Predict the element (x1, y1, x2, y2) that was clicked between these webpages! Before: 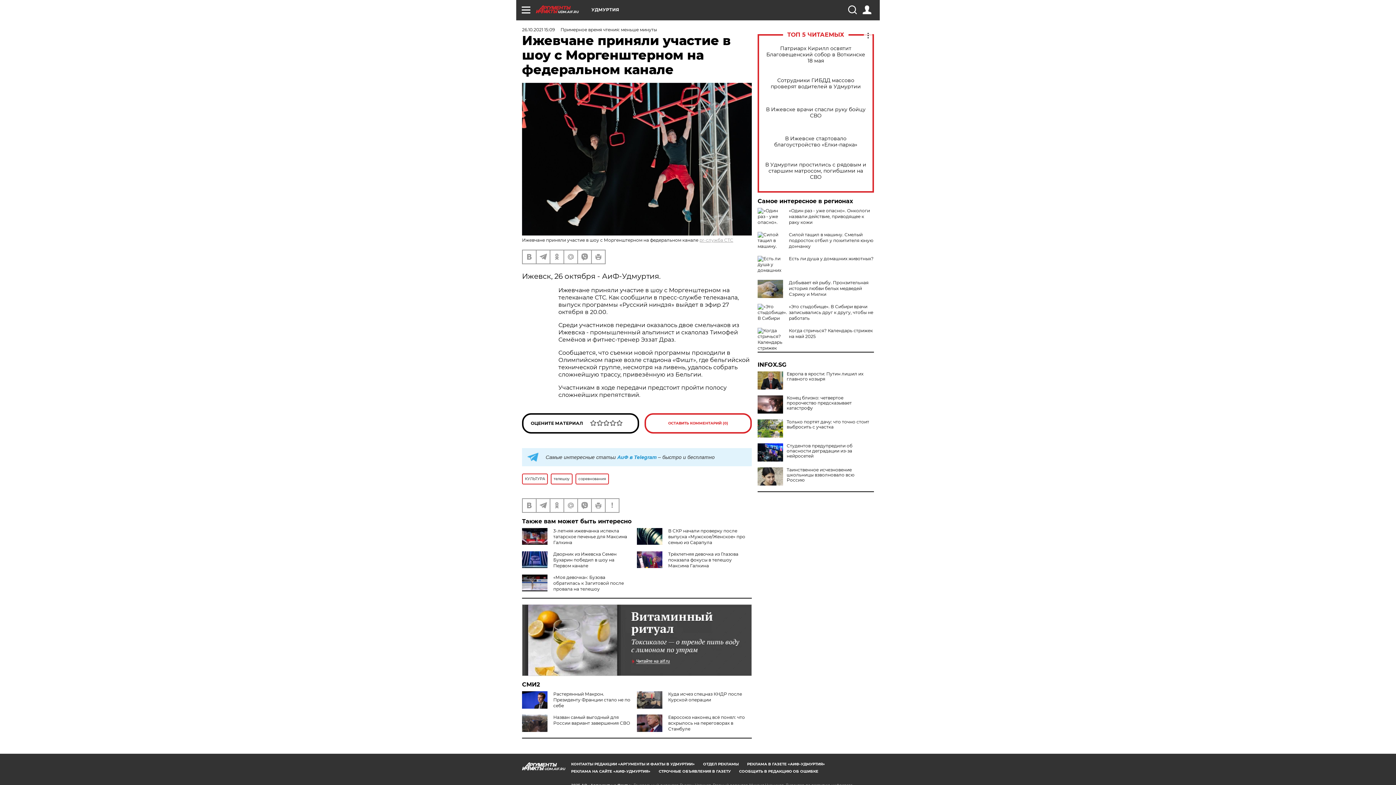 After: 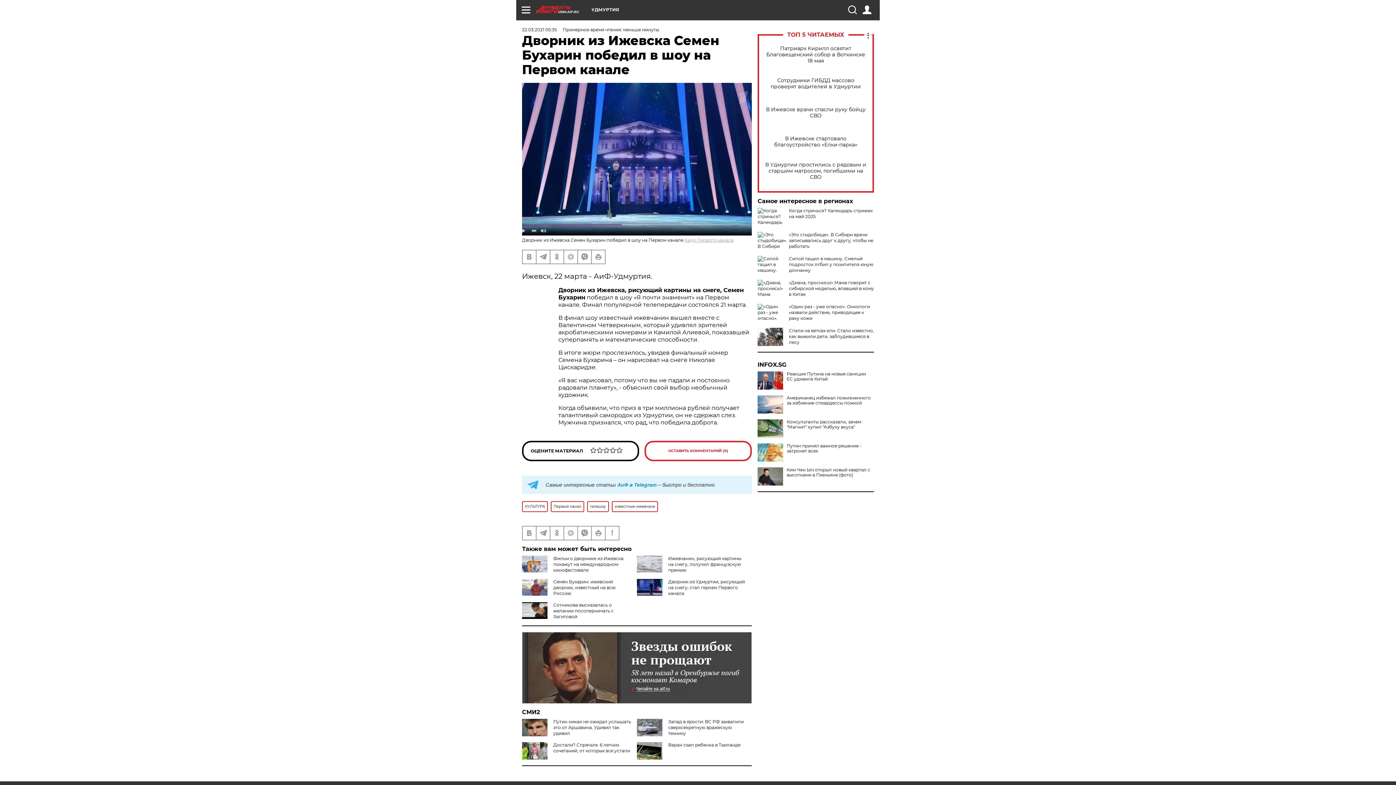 Action: label: Дворник из Ижевска Семен Бухарин победил в шоу на Первом канале bbox: (553, 551, 616, 568)